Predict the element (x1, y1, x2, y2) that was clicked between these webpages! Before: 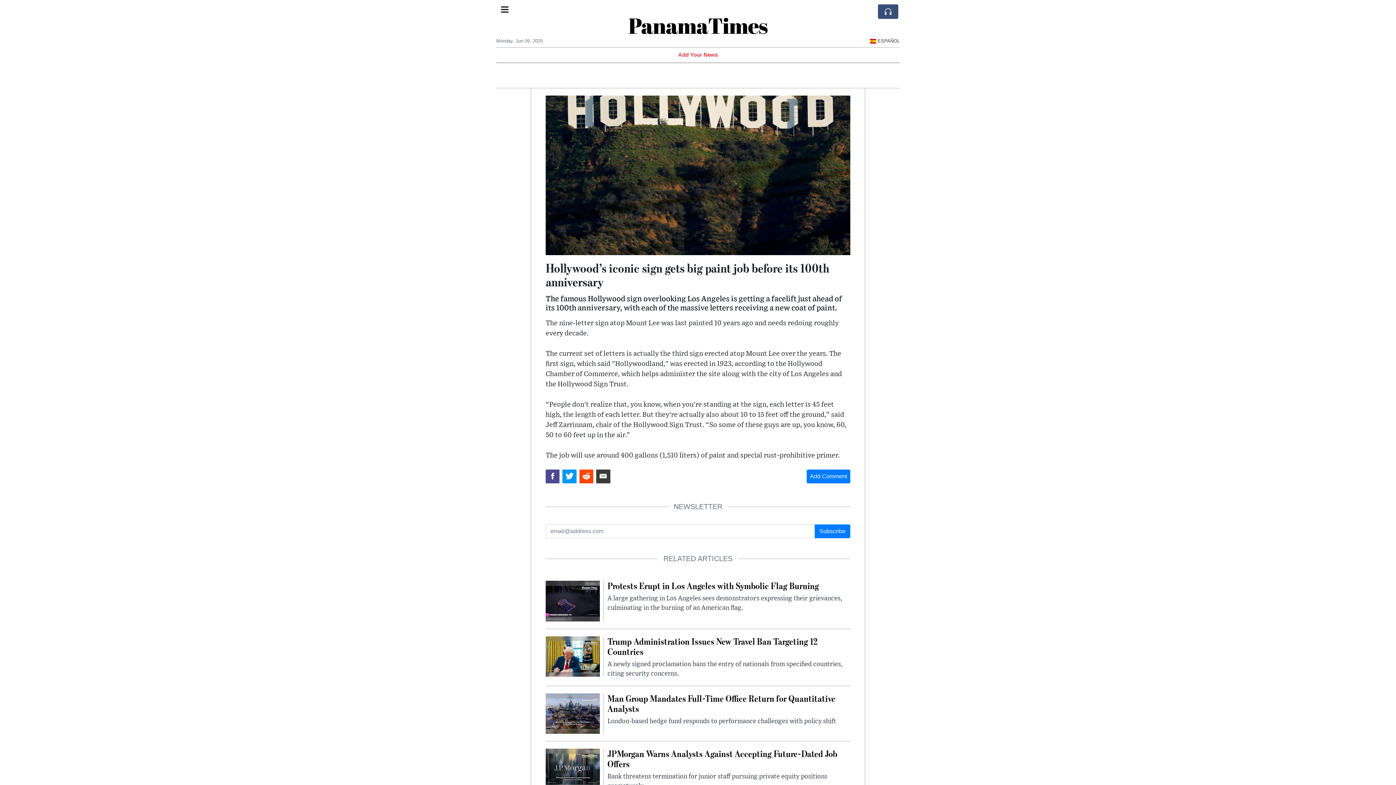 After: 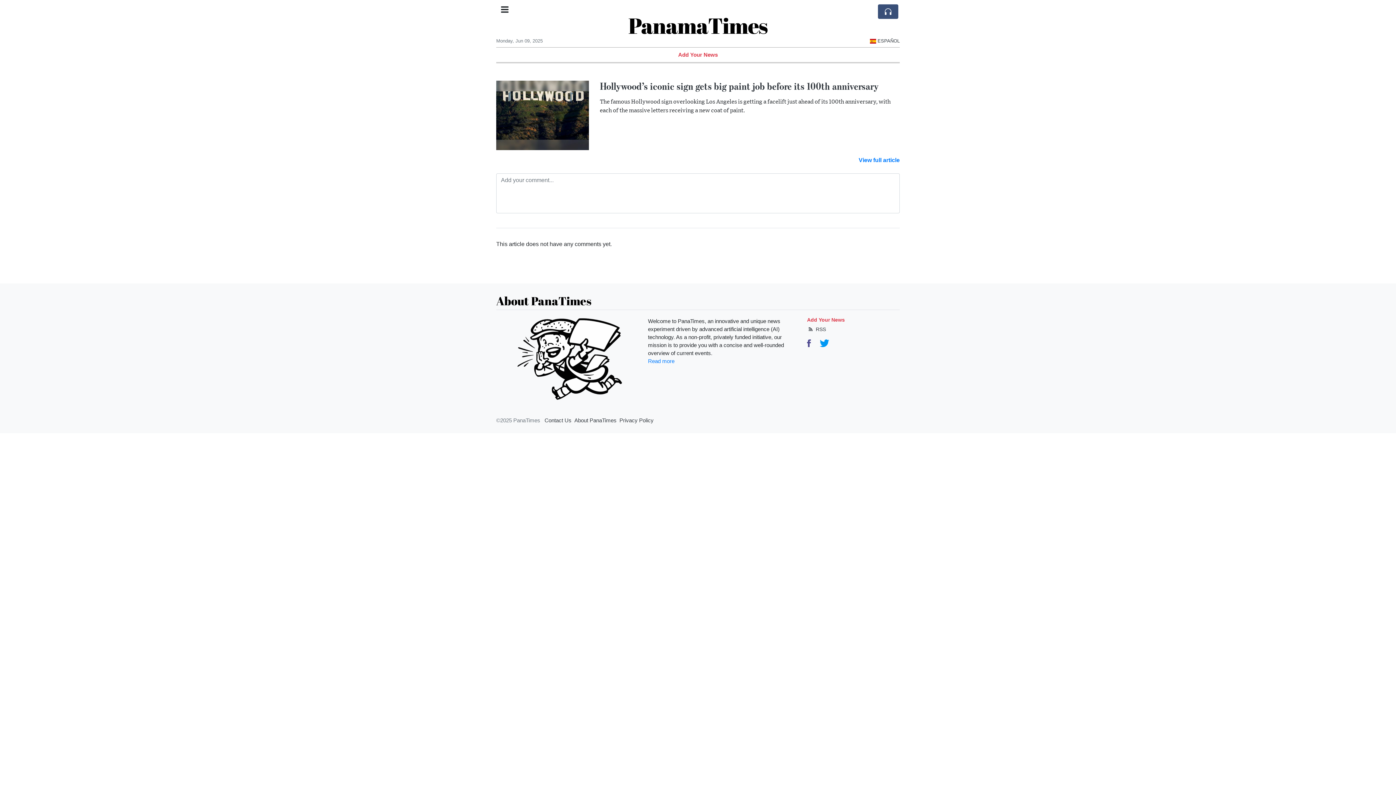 Action: label: Add Comment bbox: (806, 469, 850, 483)